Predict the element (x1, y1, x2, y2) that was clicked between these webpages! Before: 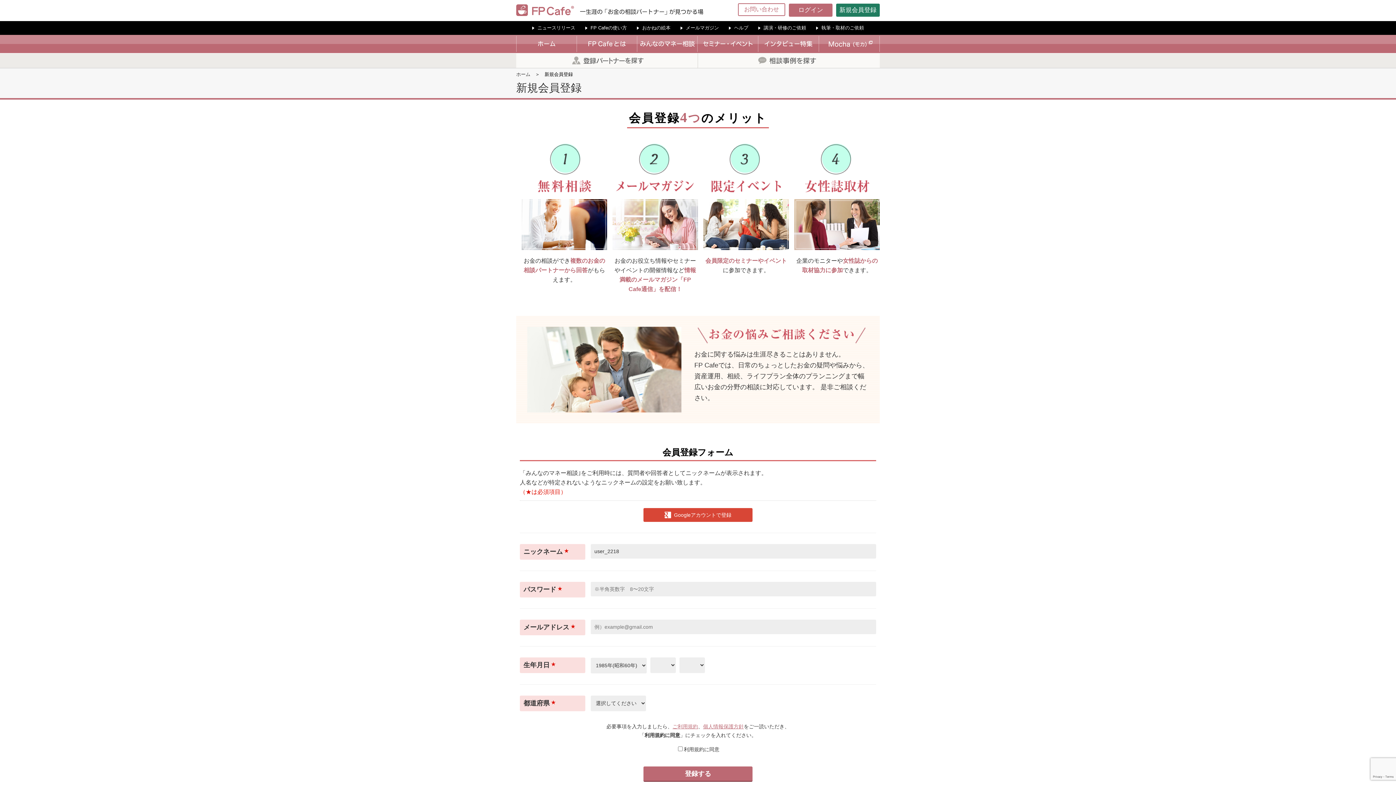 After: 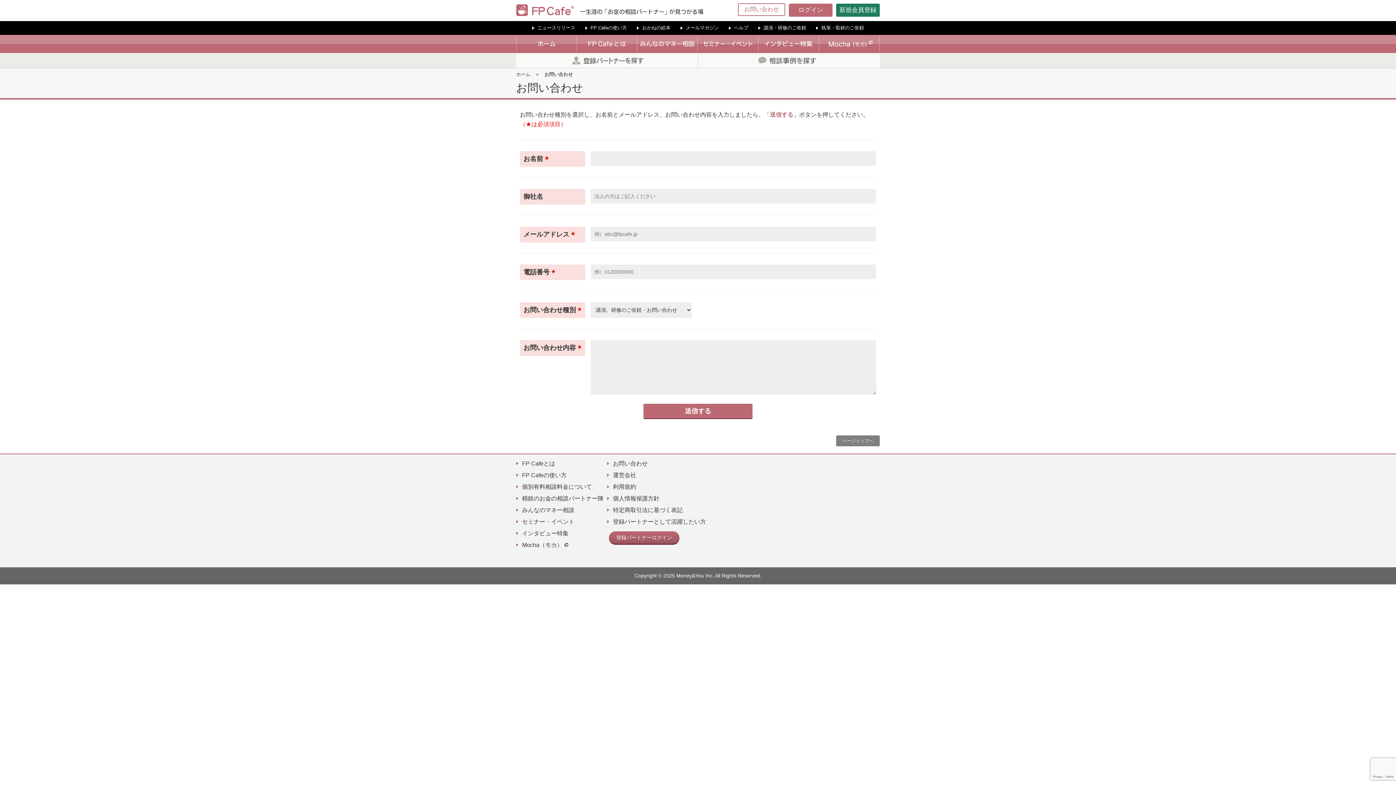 Action: bbox: (758, 23, 806, 32) label: 講演・研修のご依頼